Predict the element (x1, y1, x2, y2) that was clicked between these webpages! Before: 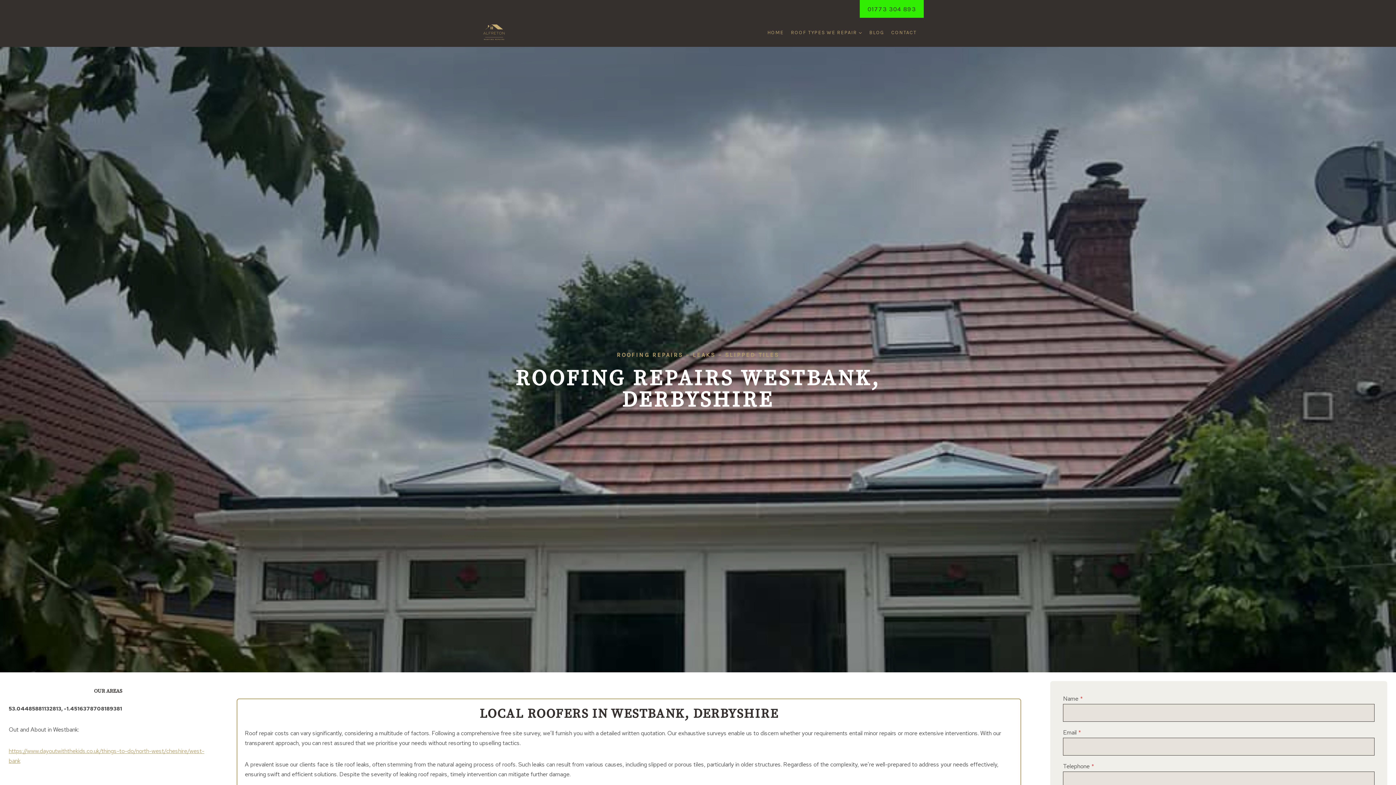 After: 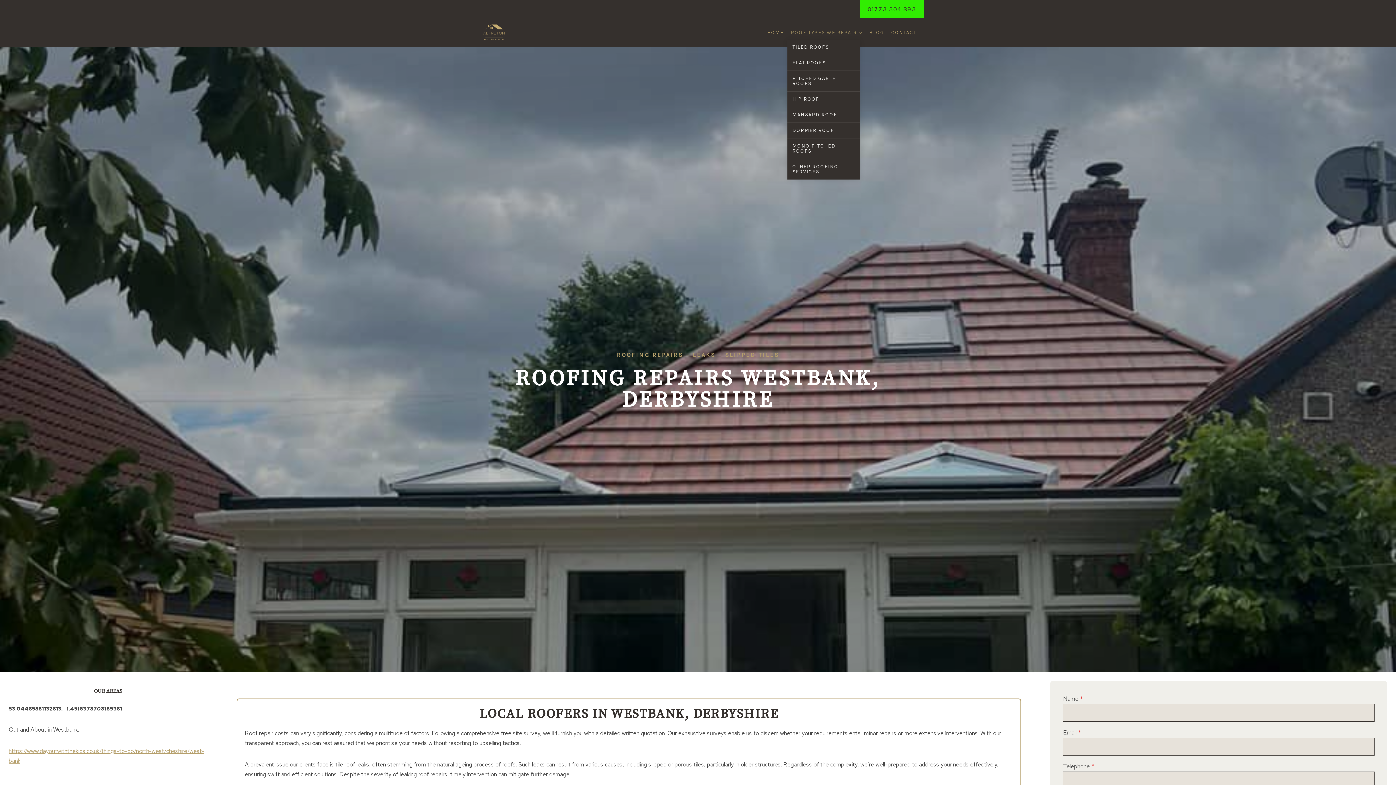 Action: bbox: (787, 25, 865, 39) label: ROOF TYPES WE REPAIR